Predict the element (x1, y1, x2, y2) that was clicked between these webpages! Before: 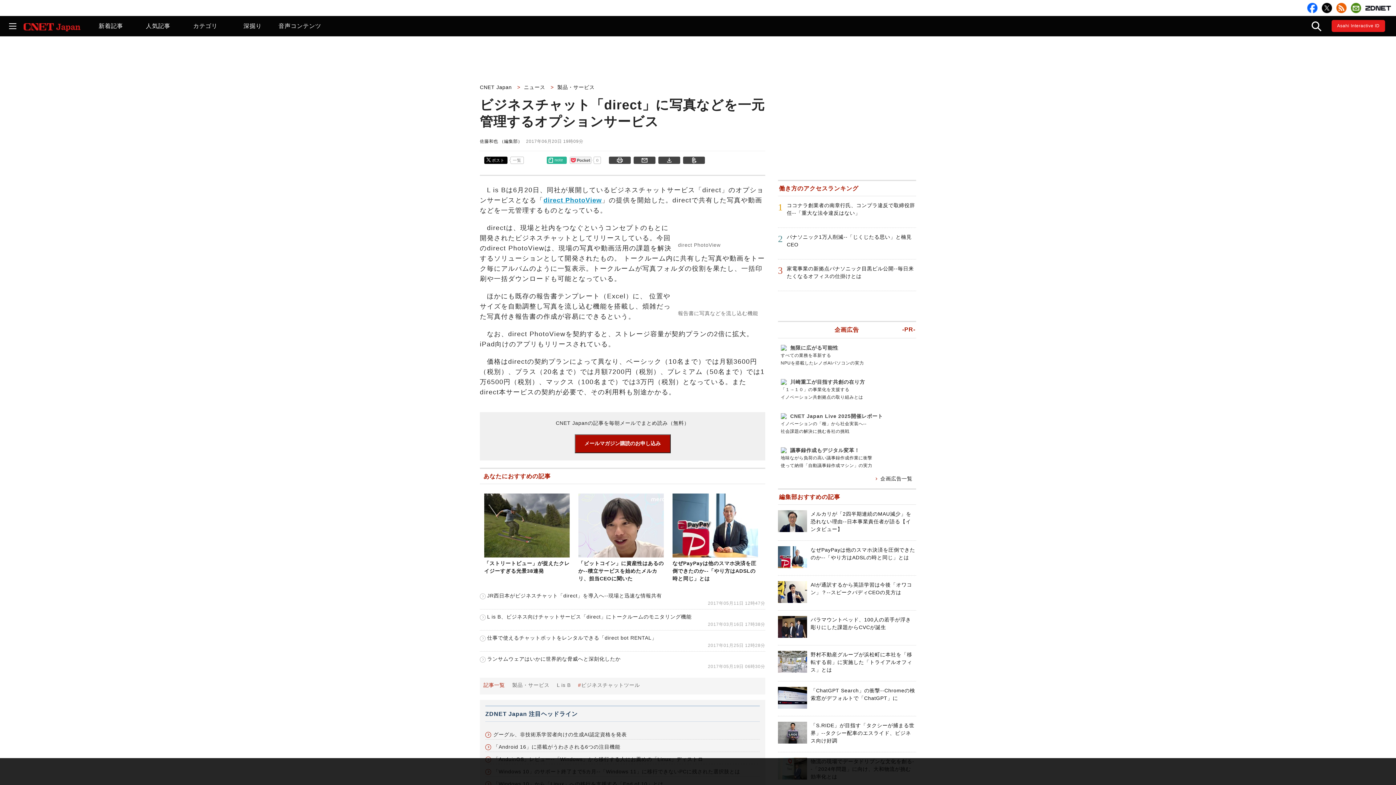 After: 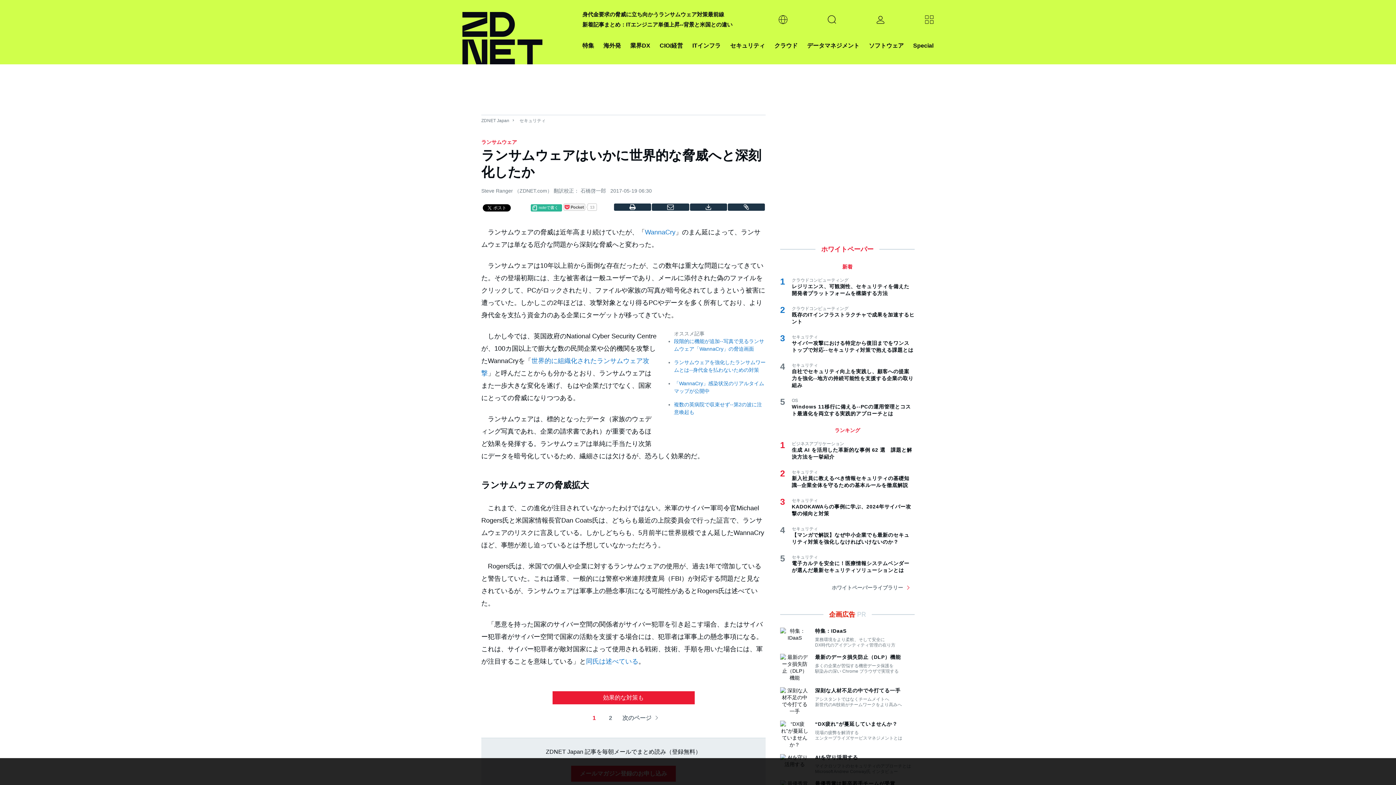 Action: label: ランサムウェアはいかに世界的な脅威へと深刻化したか bbox: (480, 656, 620, 662)